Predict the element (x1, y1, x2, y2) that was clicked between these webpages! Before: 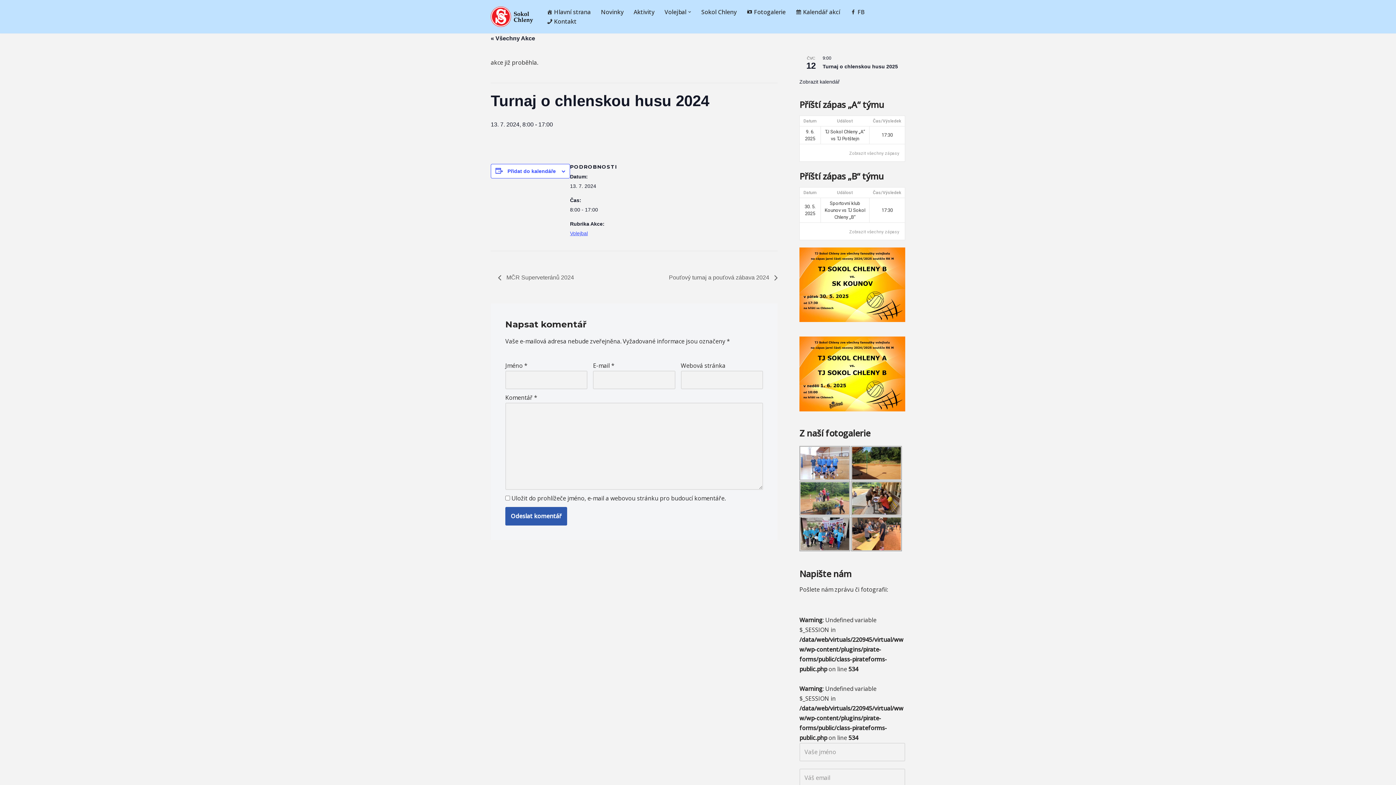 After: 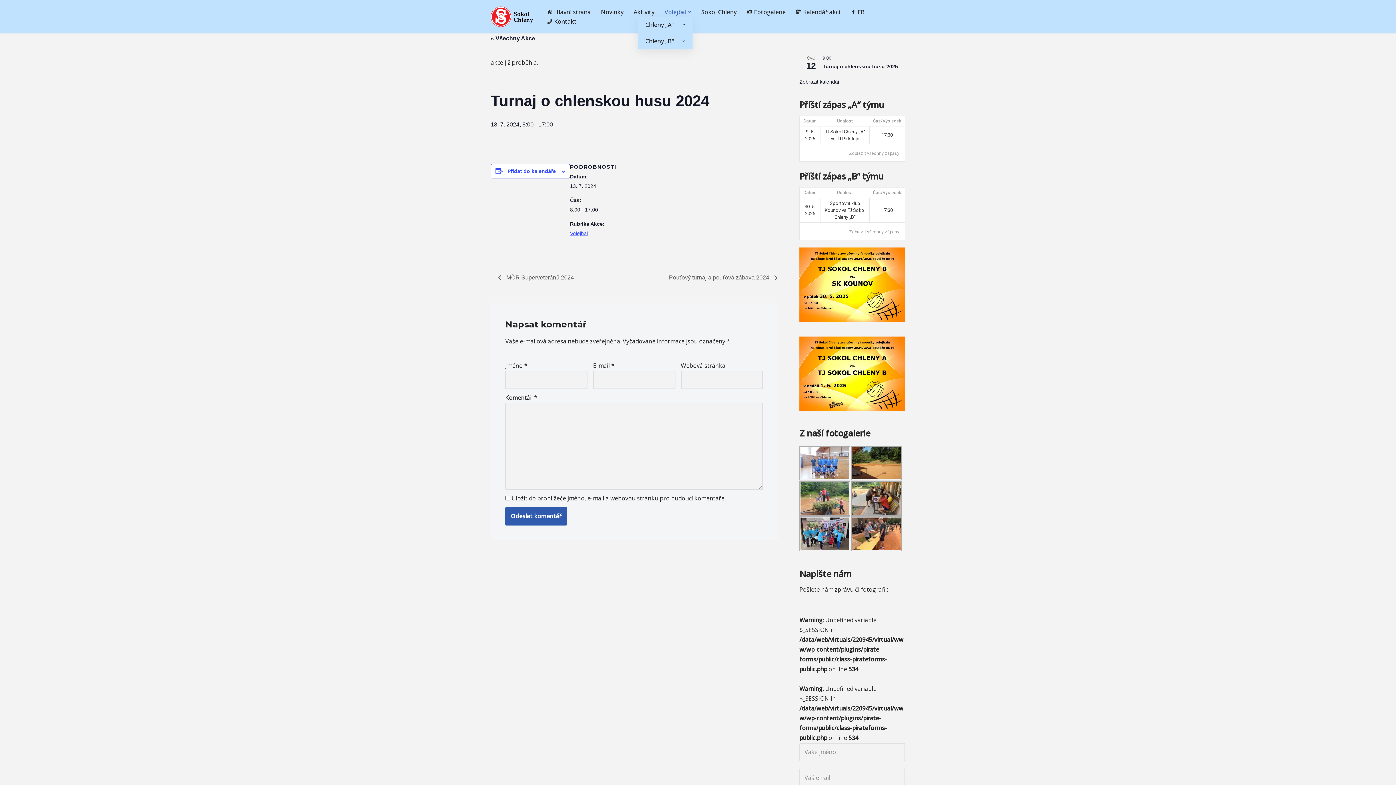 Action: label: Volejbal bbox: (664, 7, 686, 16)